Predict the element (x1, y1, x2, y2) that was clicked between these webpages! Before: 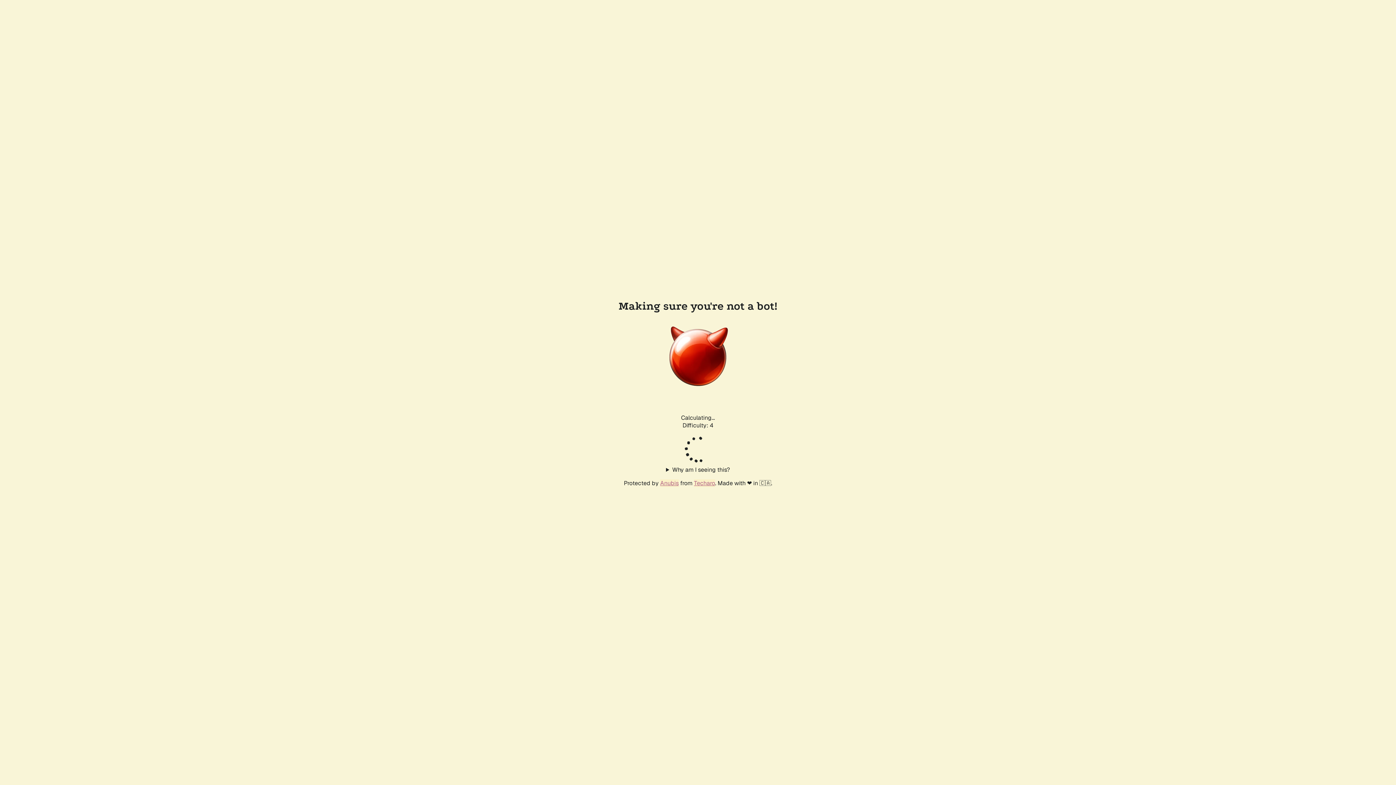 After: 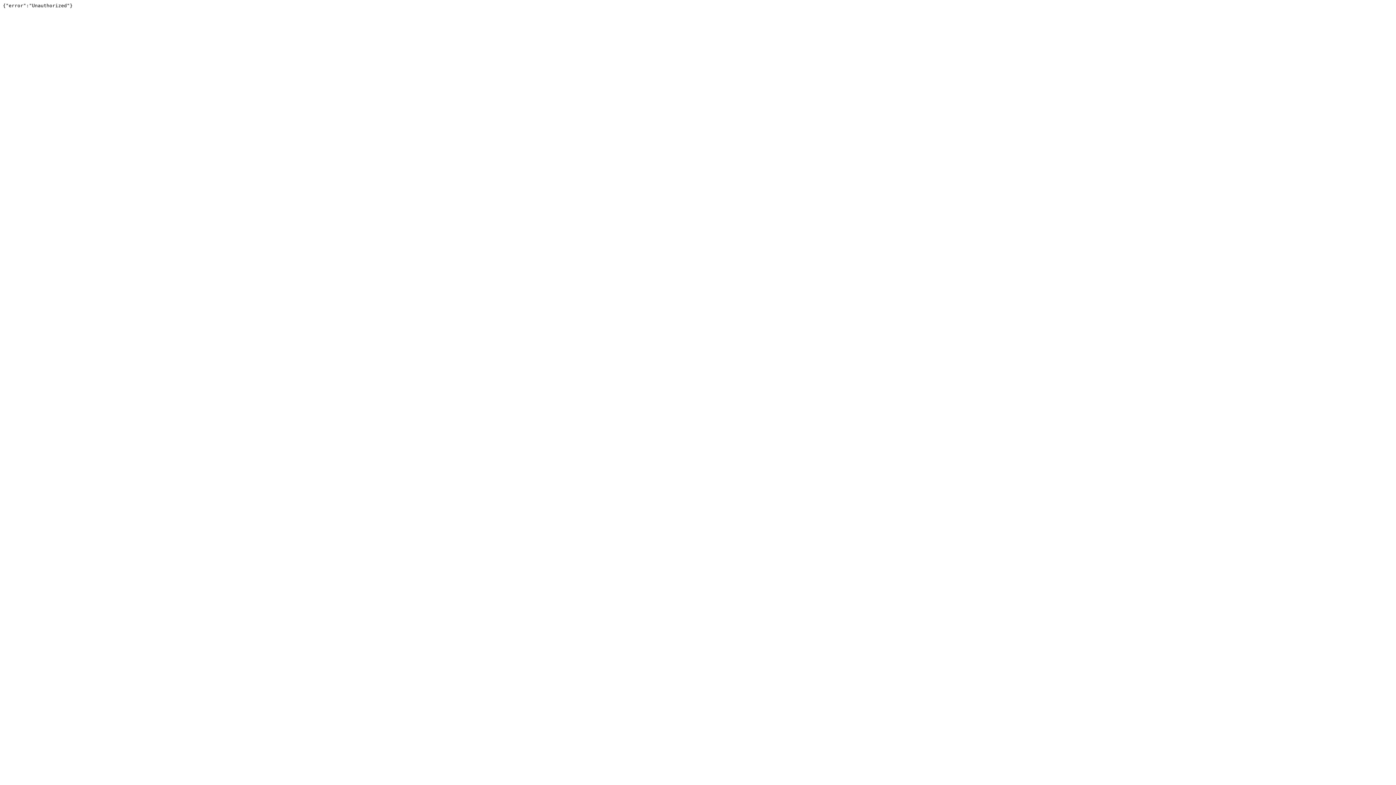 Action: label: Techaro bbox: (694, 479, 715, 487)